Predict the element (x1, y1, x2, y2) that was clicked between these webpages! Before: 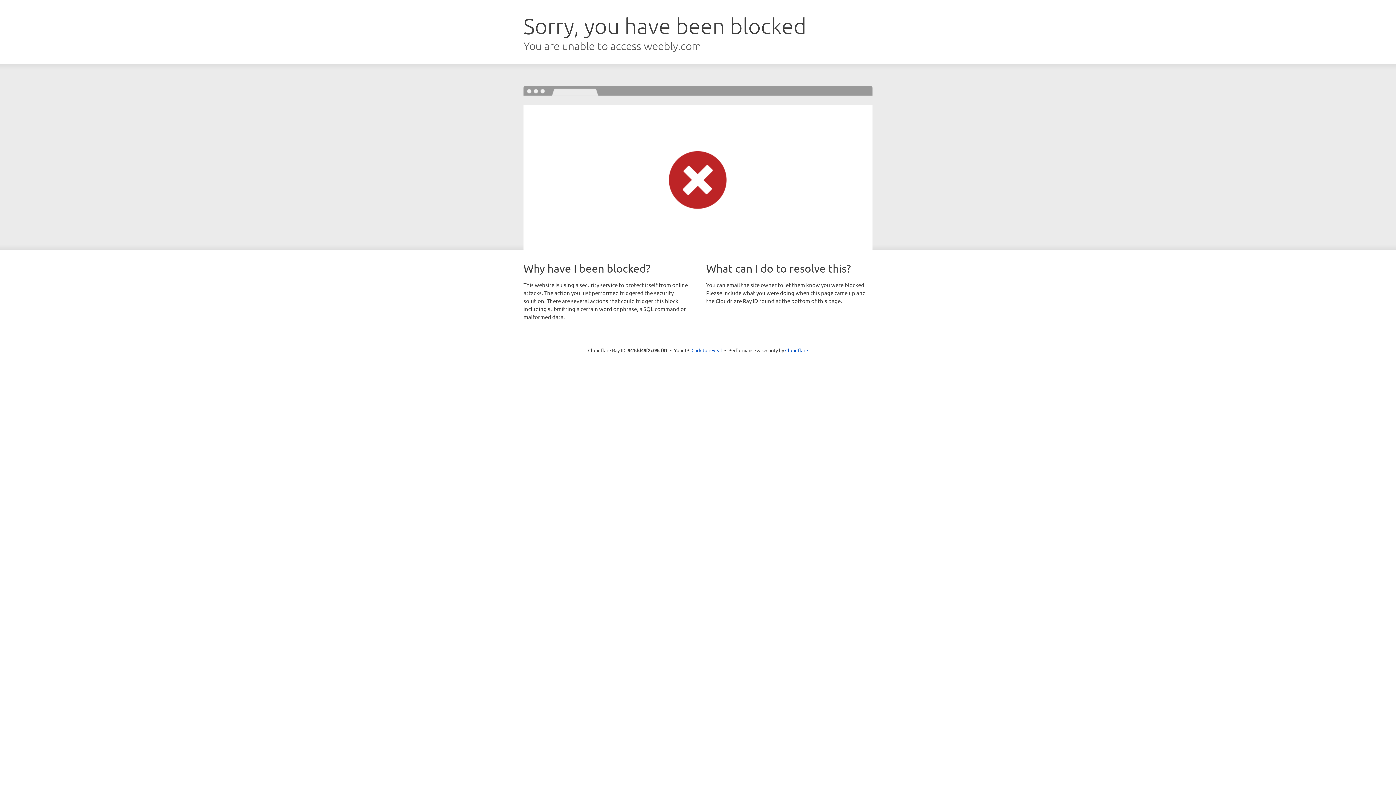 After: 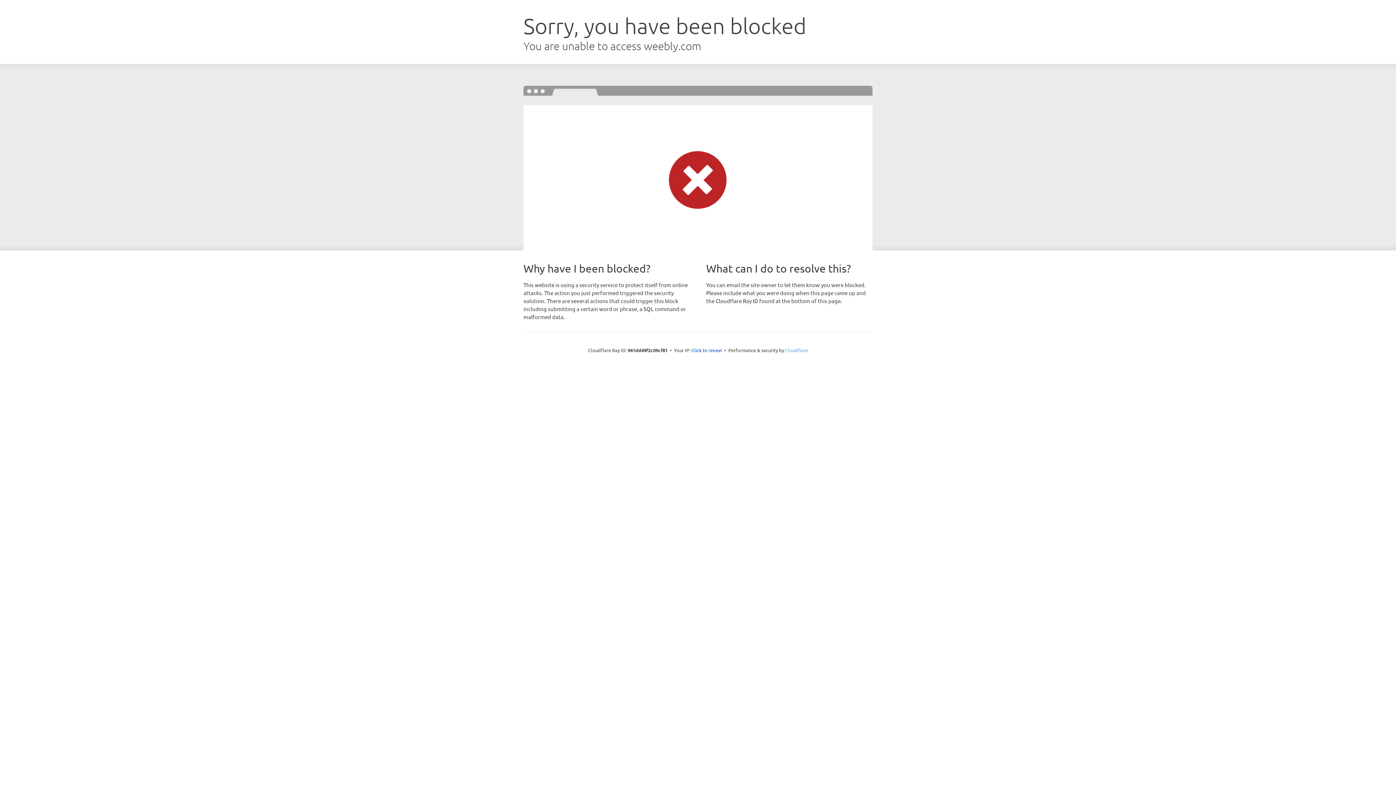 Action: bbox: (785, 347, 808, 353) label: Cloudflare